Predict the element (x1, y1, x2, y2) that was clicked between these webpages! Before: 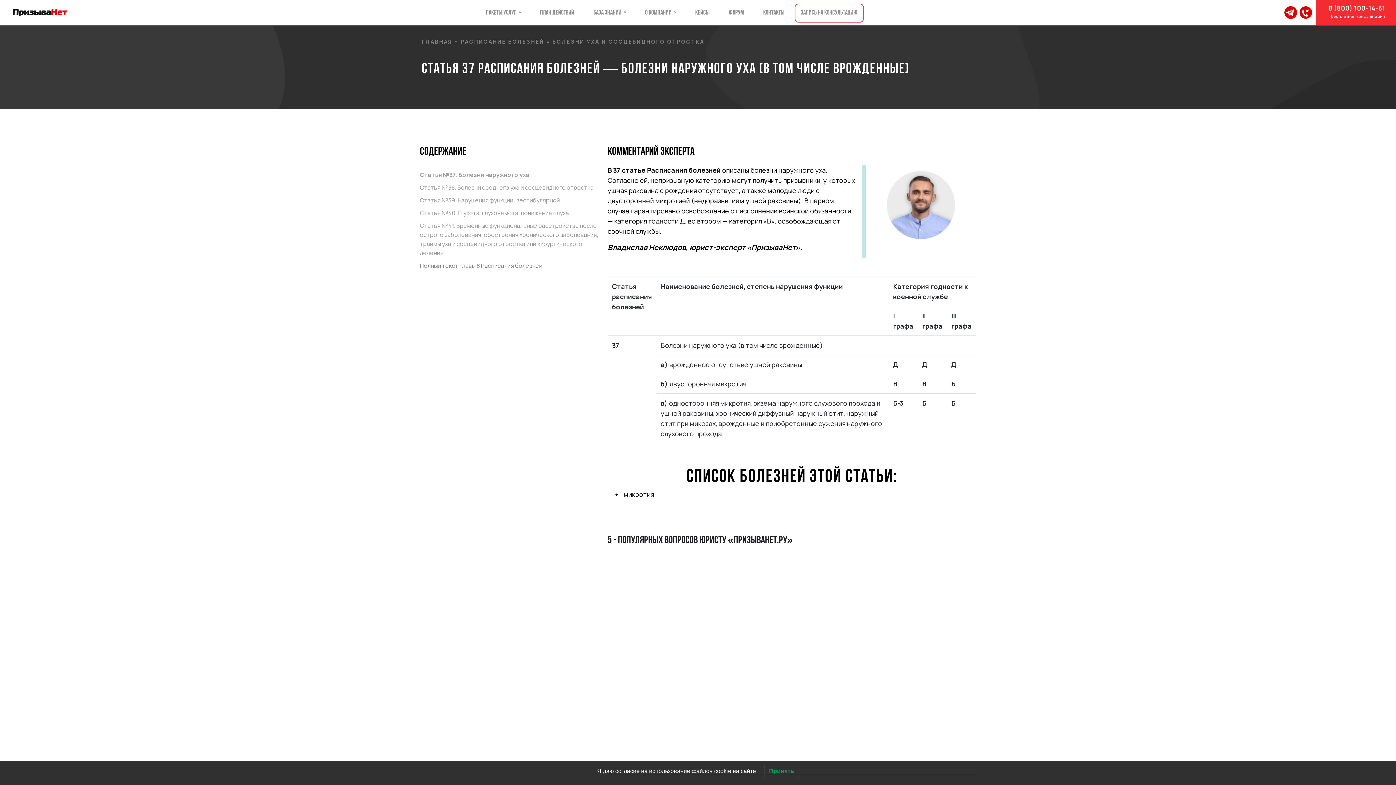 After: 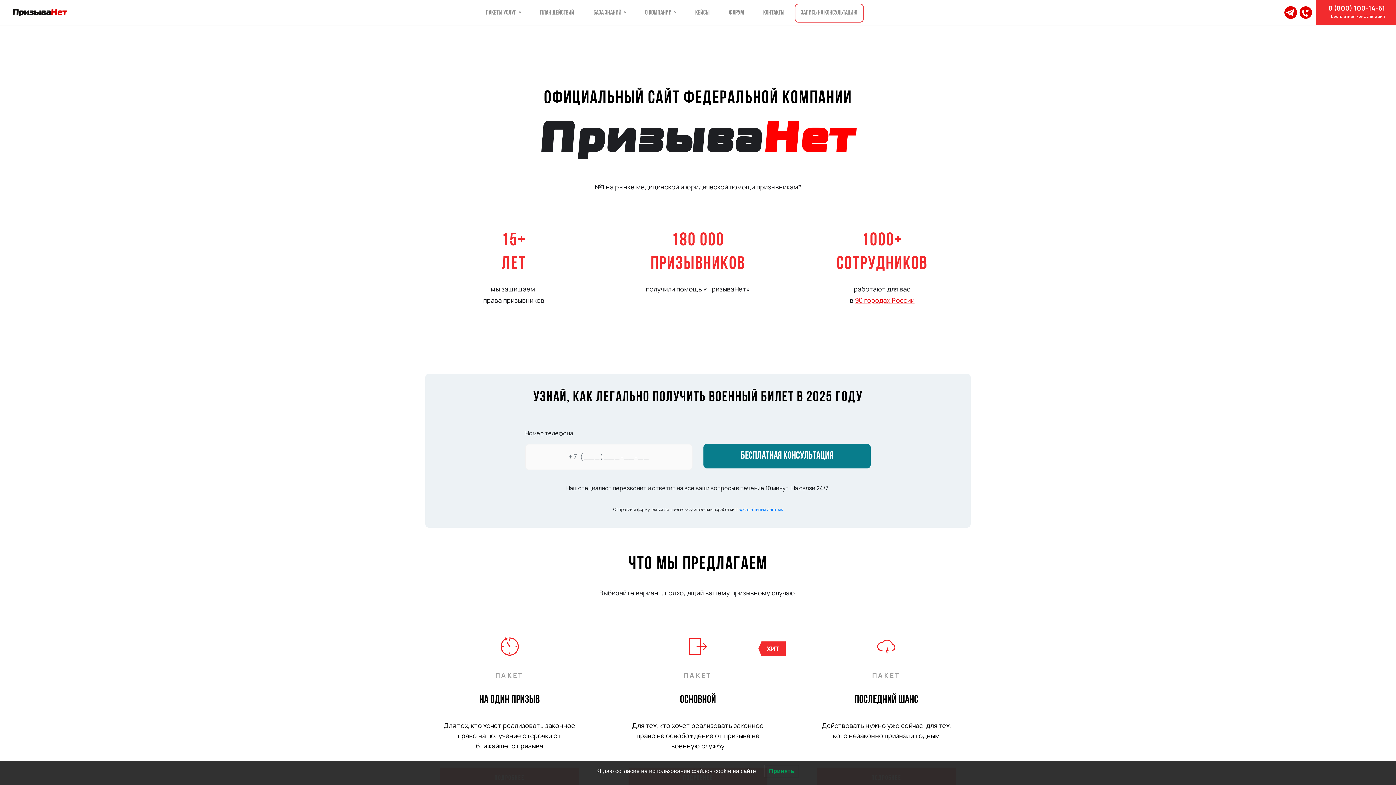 Action: bbox: (421, 38, 452, 45) label: ГЛАВНАЯ